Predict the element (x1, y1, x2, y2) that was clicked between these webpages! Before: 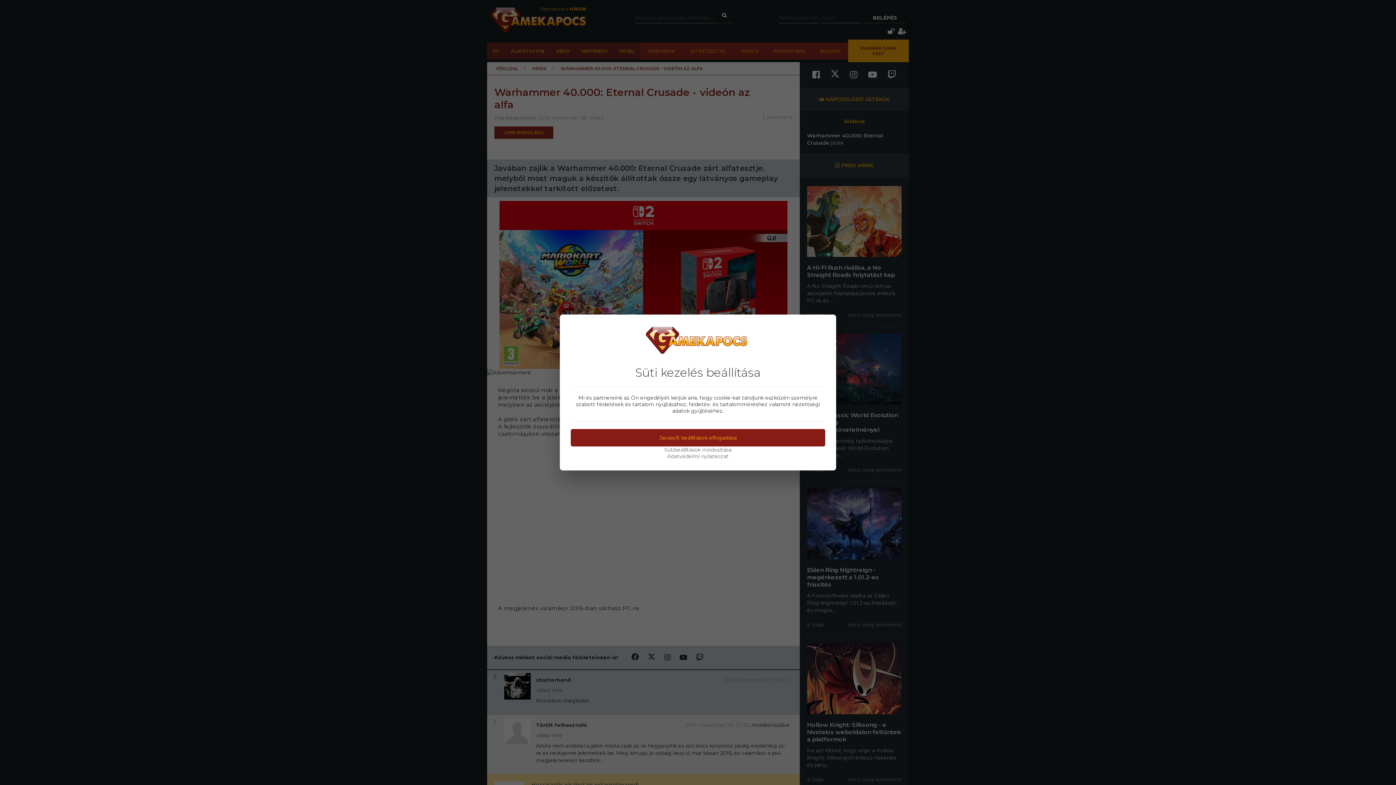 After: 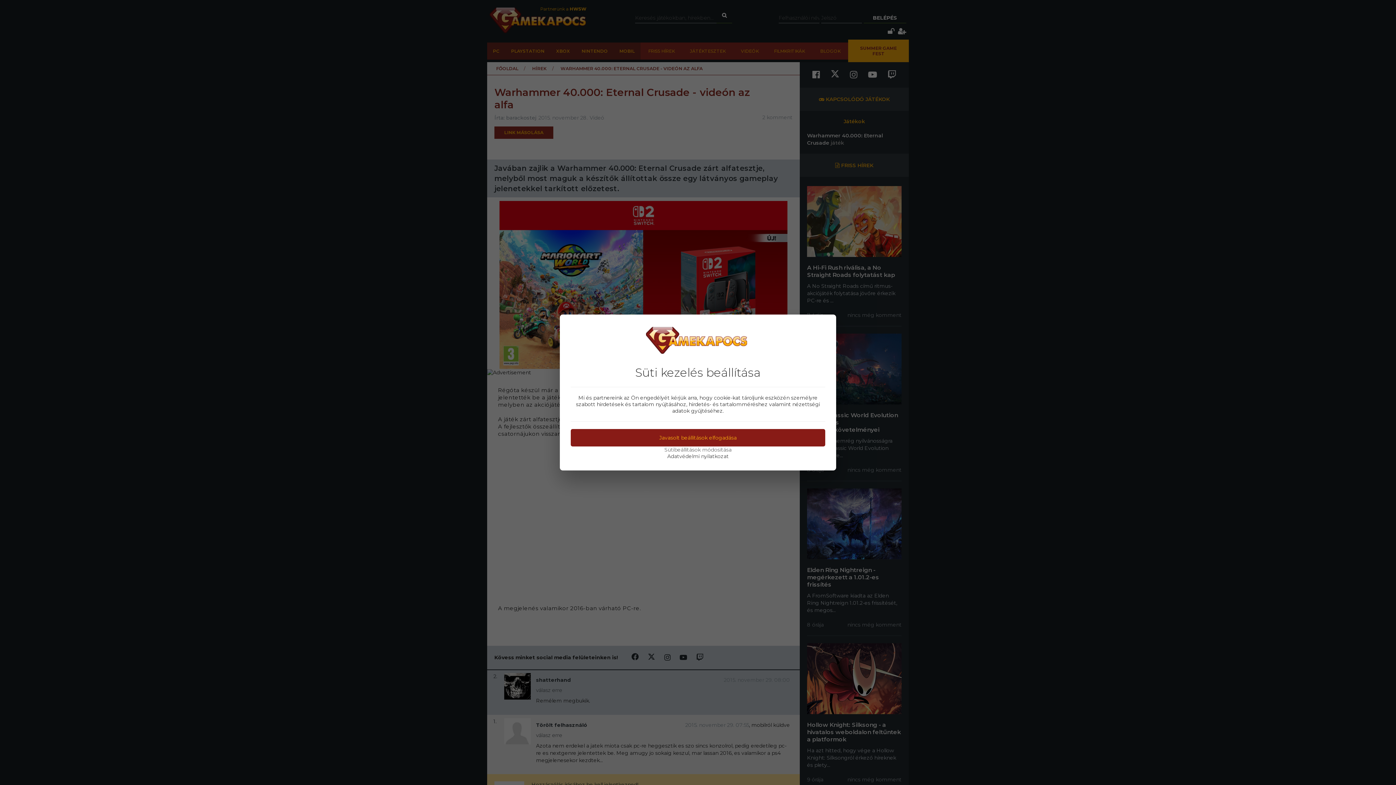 Action: label: Adatvédelmi nyilatkozat bbox: (570, 453, 825, 459)